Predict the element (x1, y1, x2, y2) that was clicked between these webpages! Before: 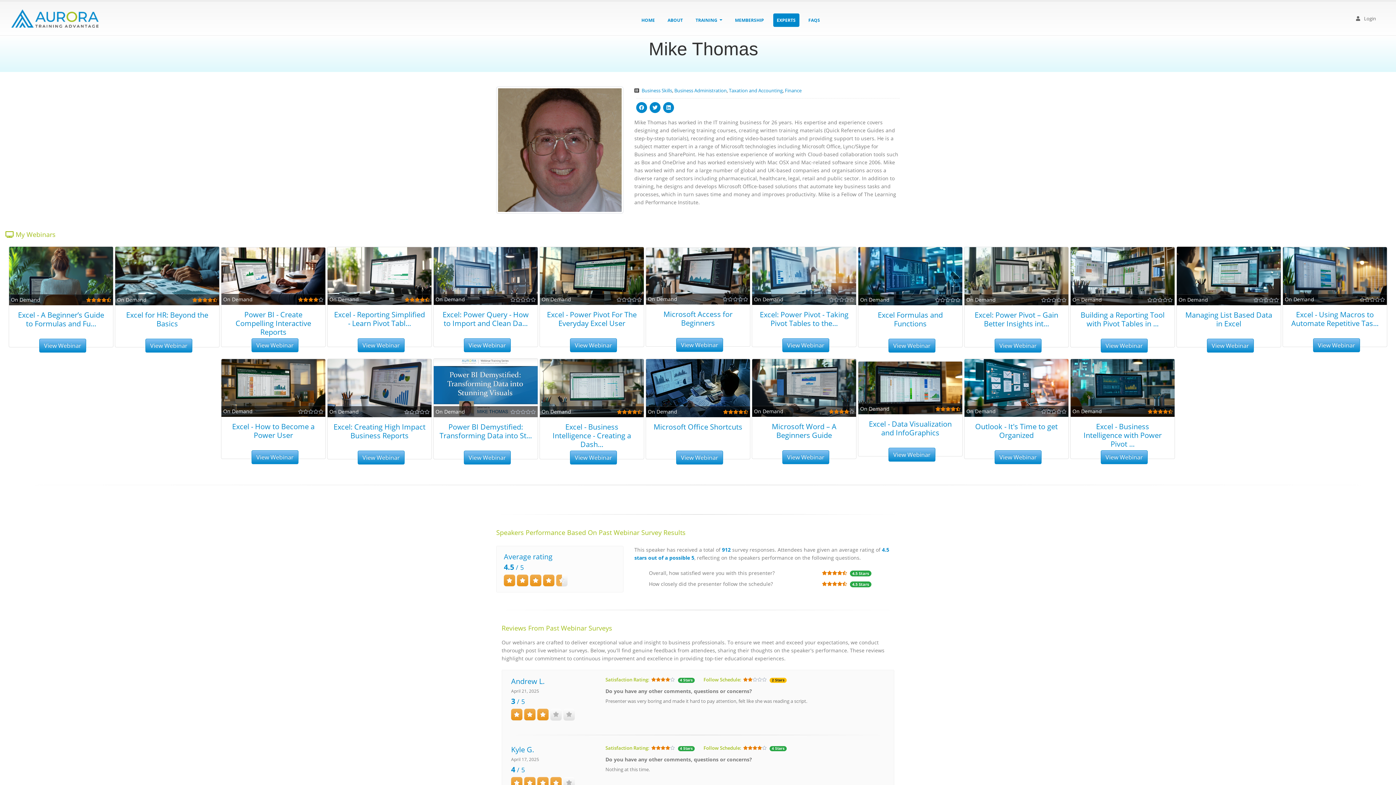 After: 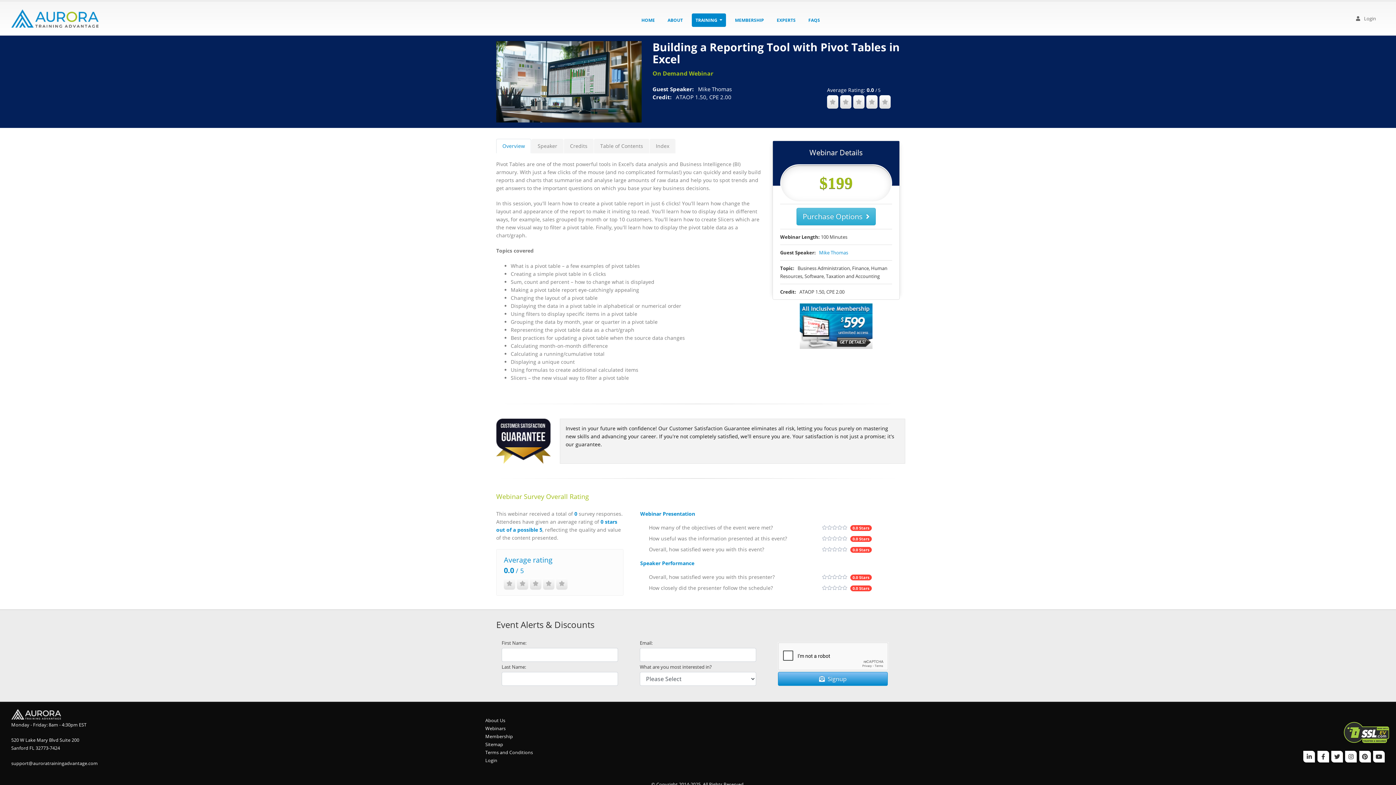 Action: bbox: (1070, 272, 1174, 279)